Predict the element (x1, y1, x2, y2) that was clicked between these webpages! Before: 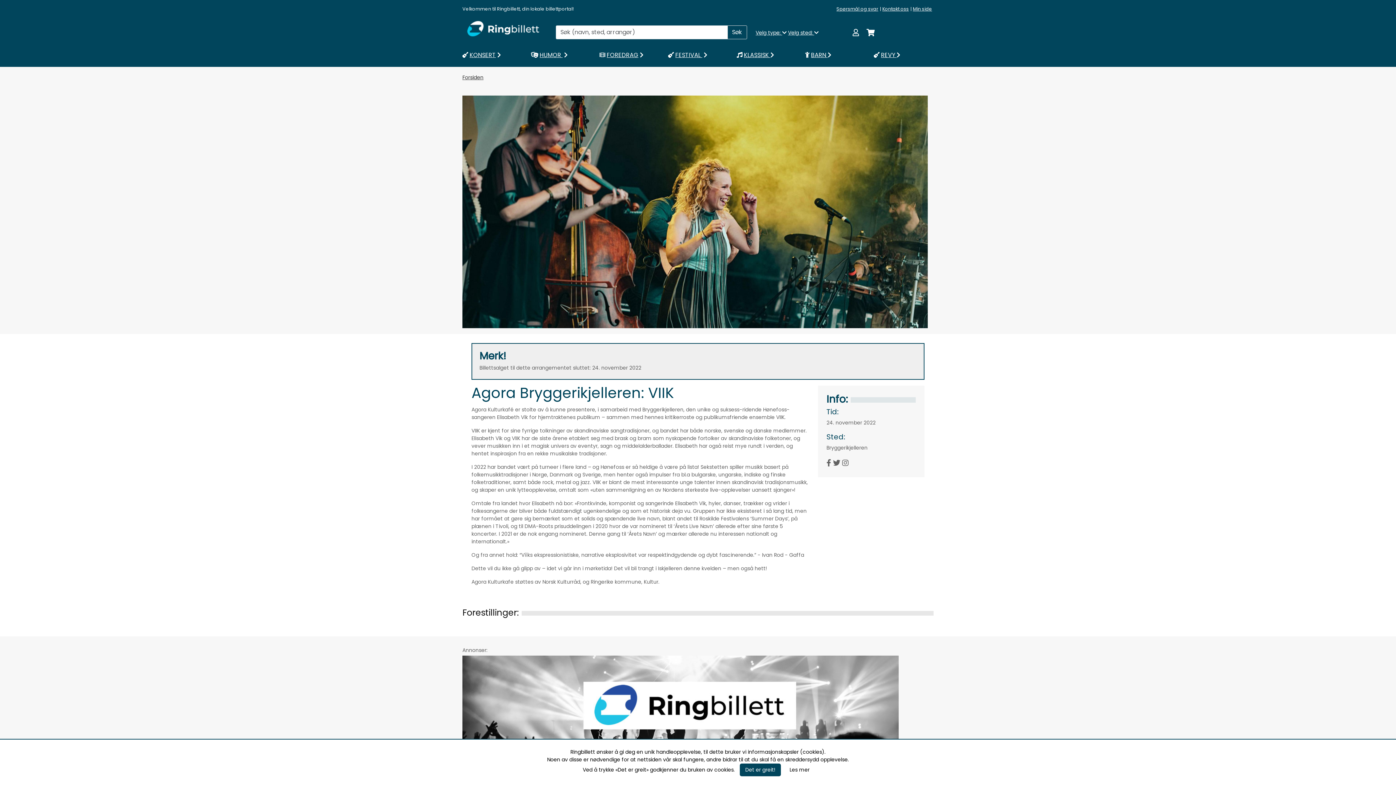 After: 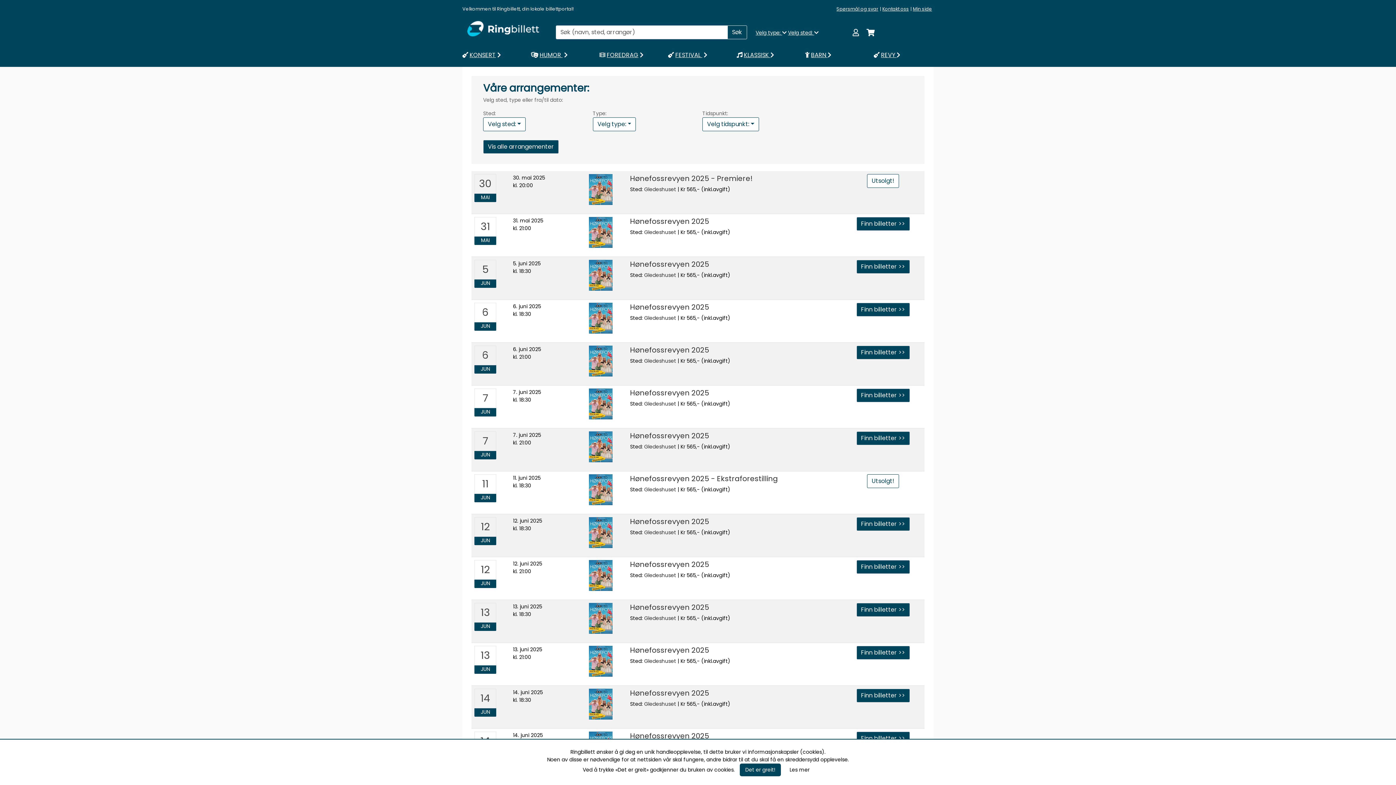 Action: label: HUMOR  bbox: (531, 50, 569, 59)